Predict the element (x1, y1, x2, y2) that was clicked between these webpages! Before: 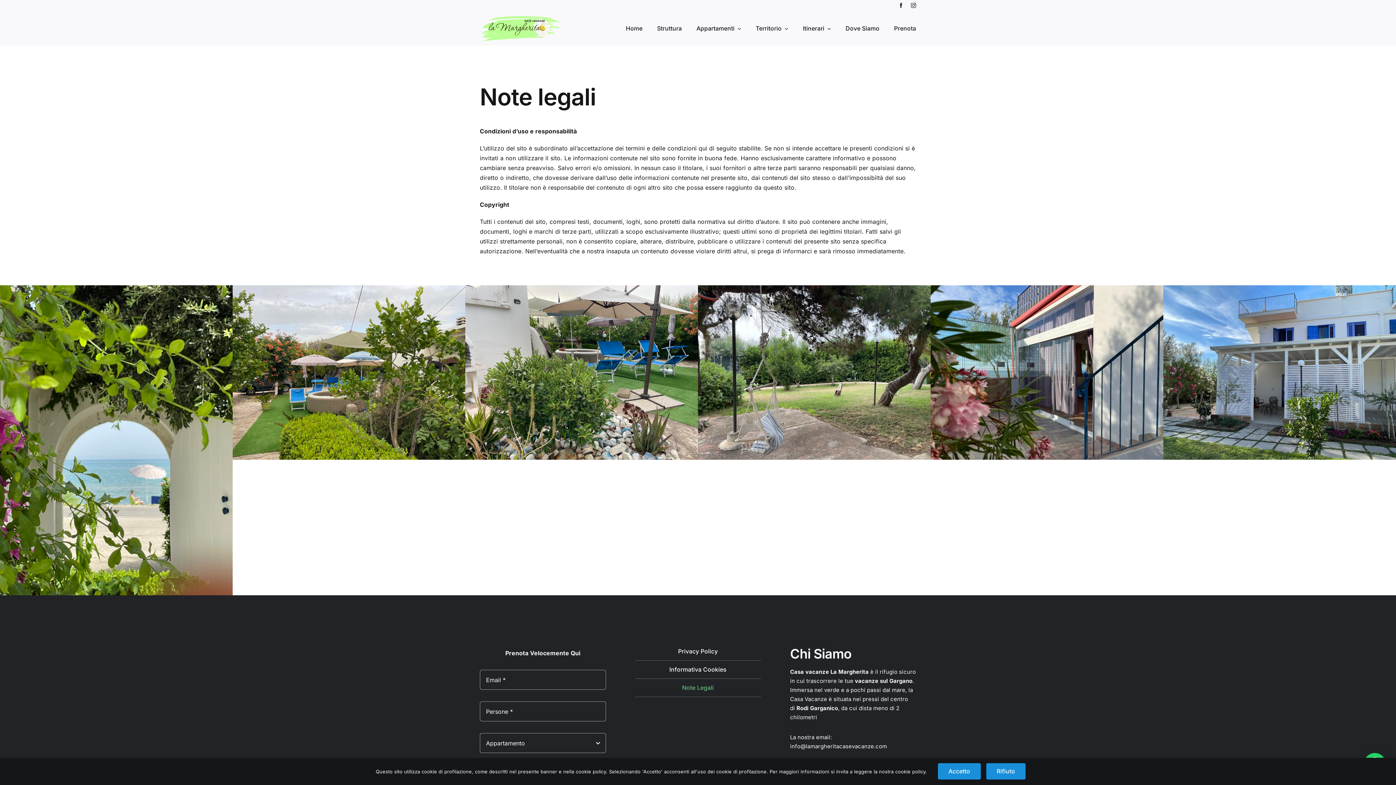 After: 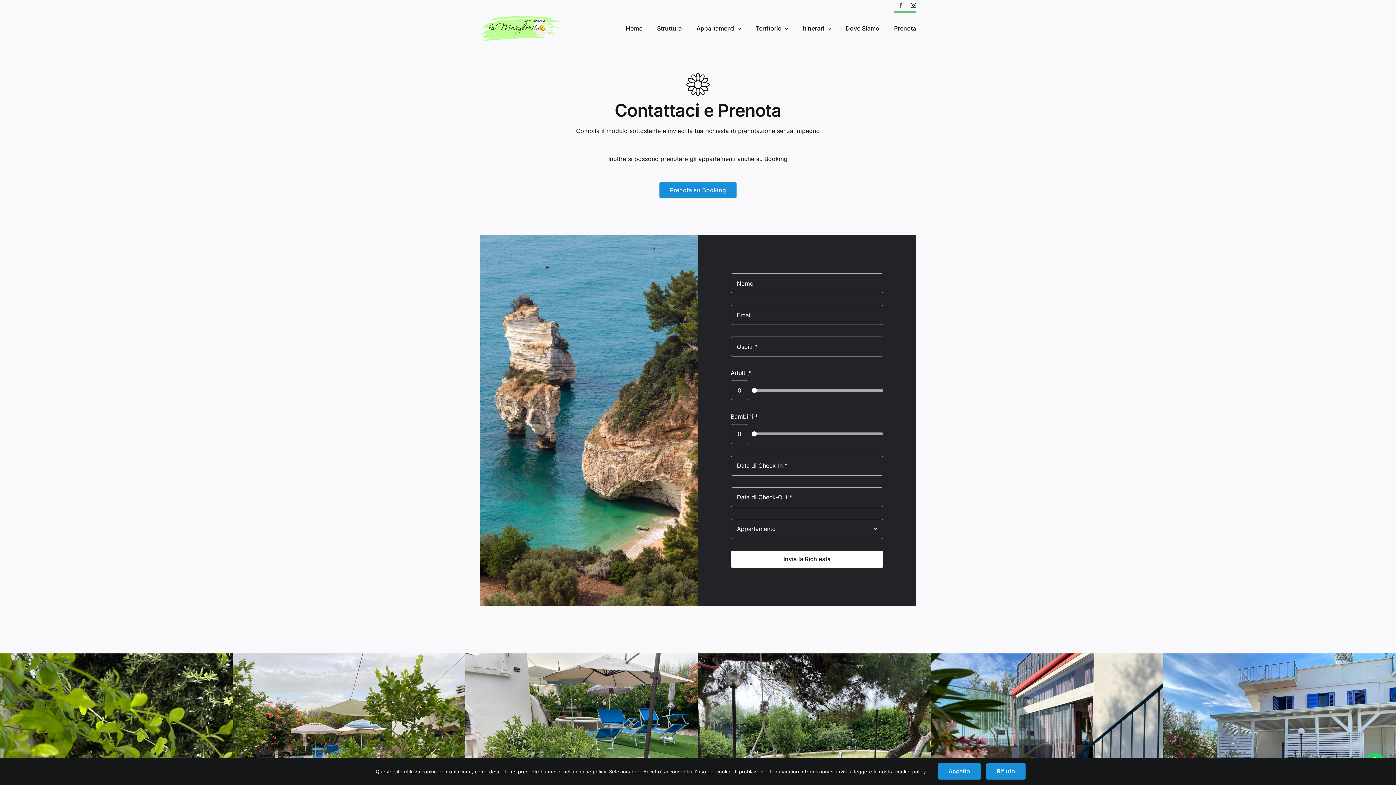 Action: label: Prenota bbox: (894, 11, 916, 45)